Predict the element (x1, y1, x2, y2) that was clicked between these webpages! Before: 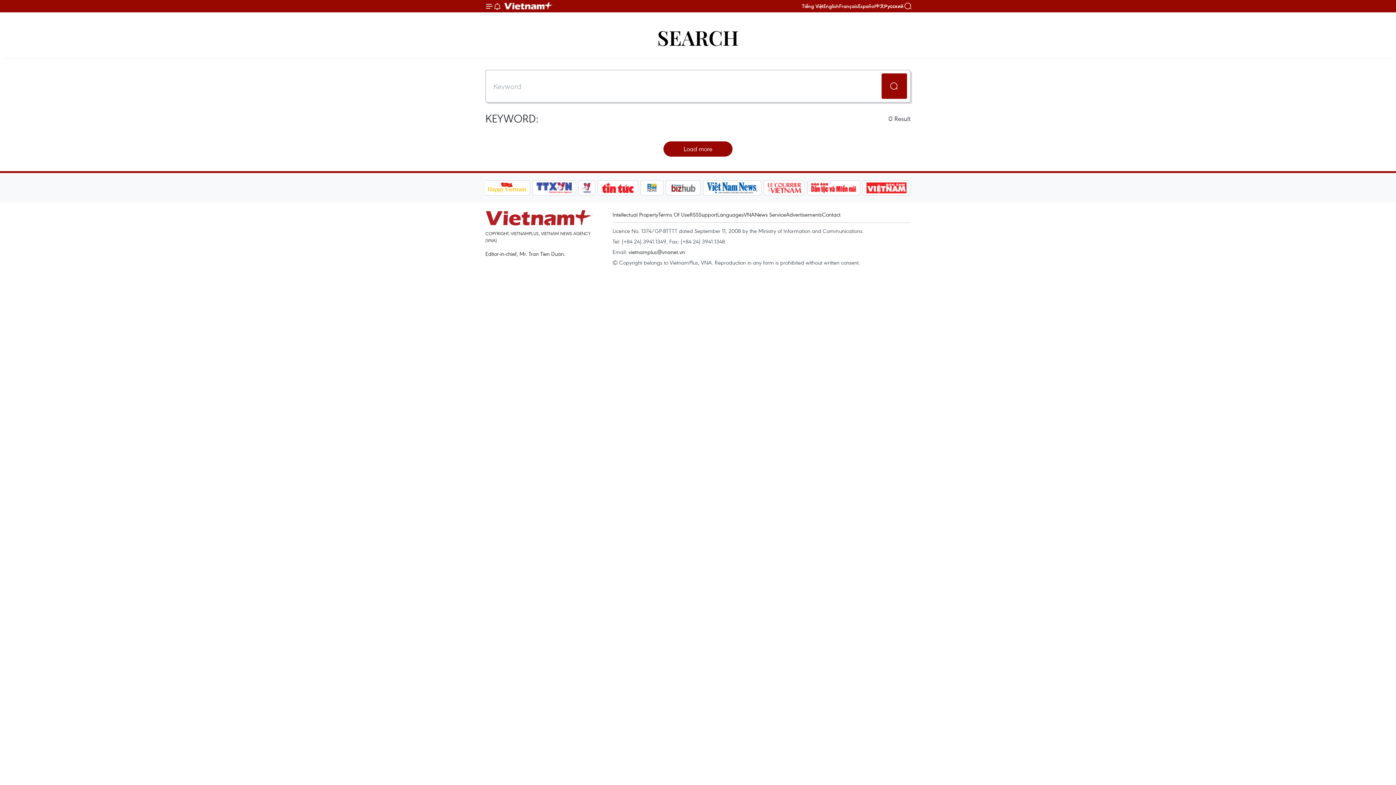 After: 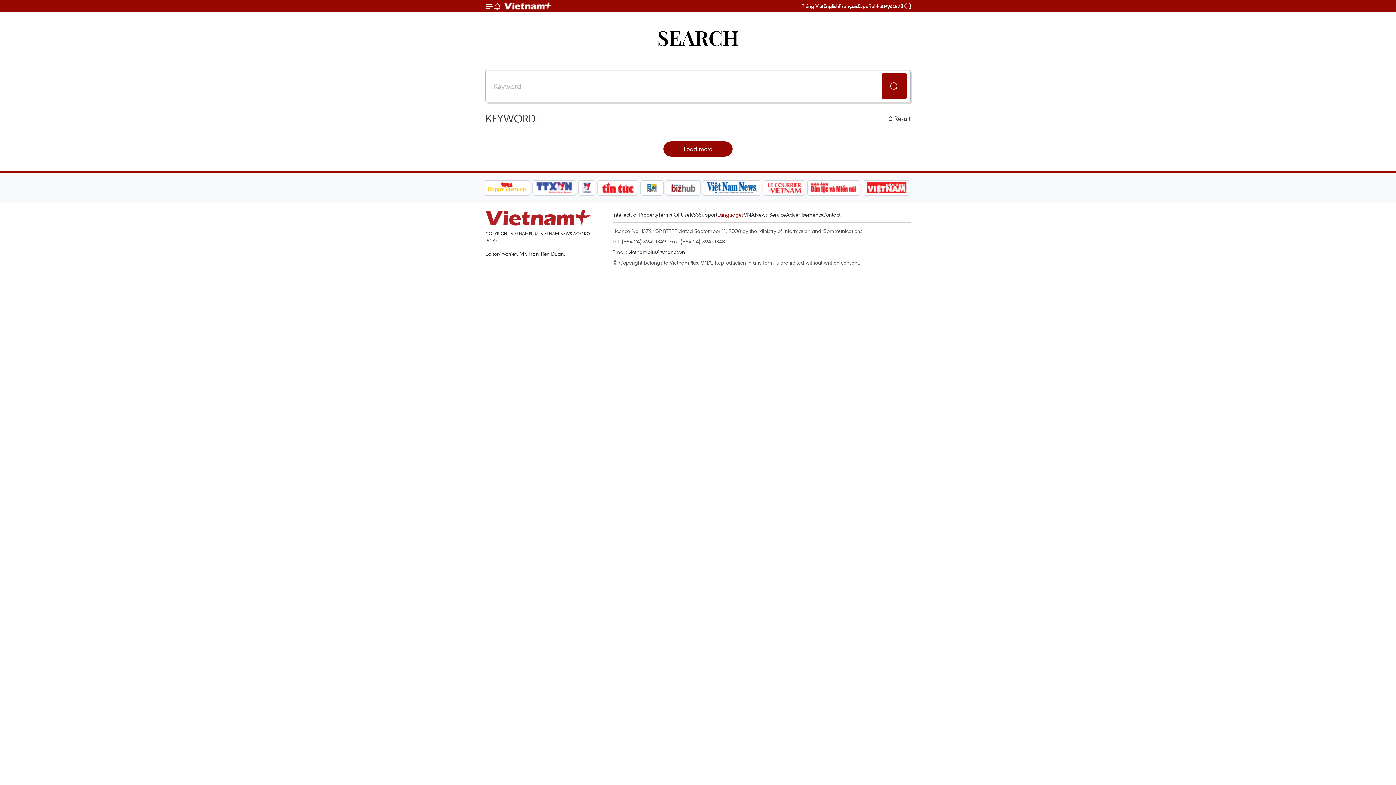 Action: label: Languages bbox: (717, 210, 744, 218)